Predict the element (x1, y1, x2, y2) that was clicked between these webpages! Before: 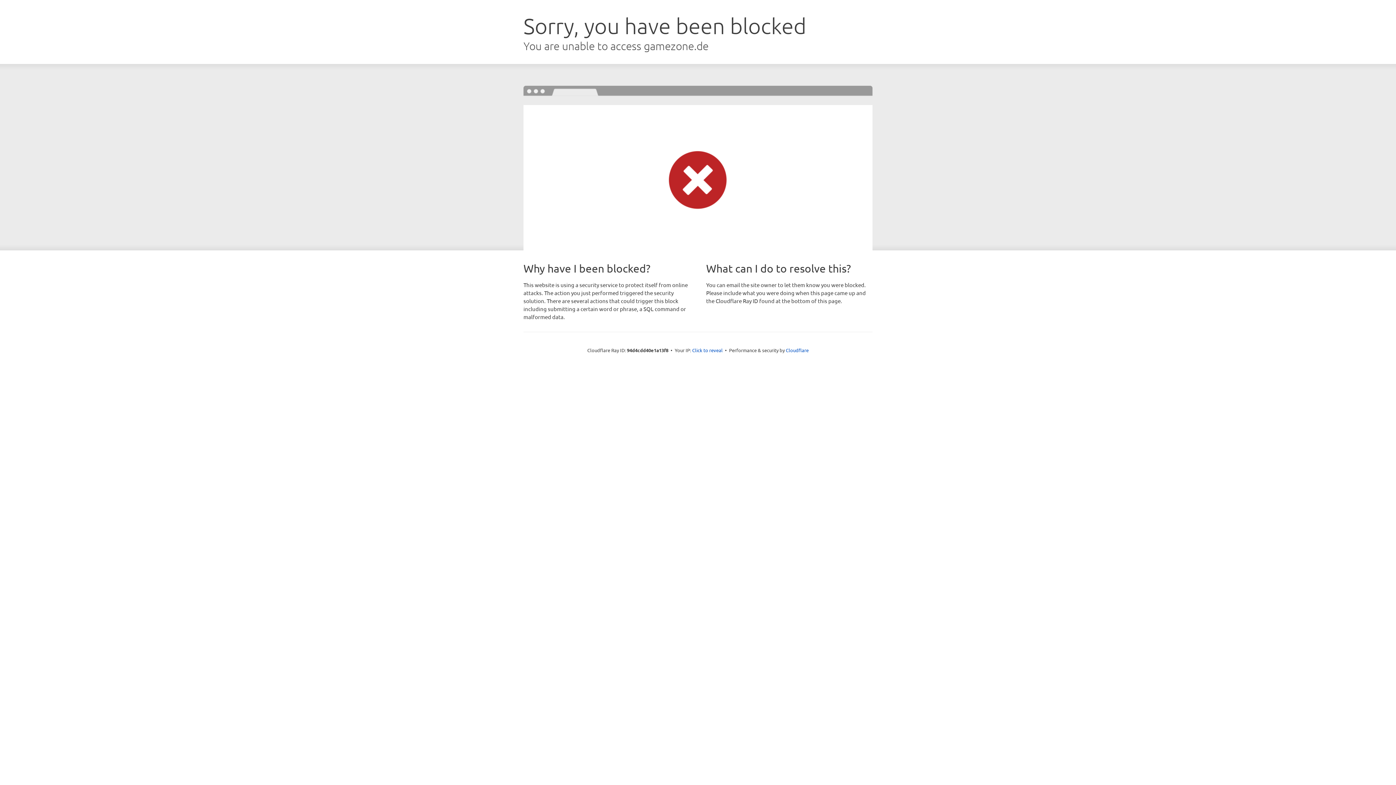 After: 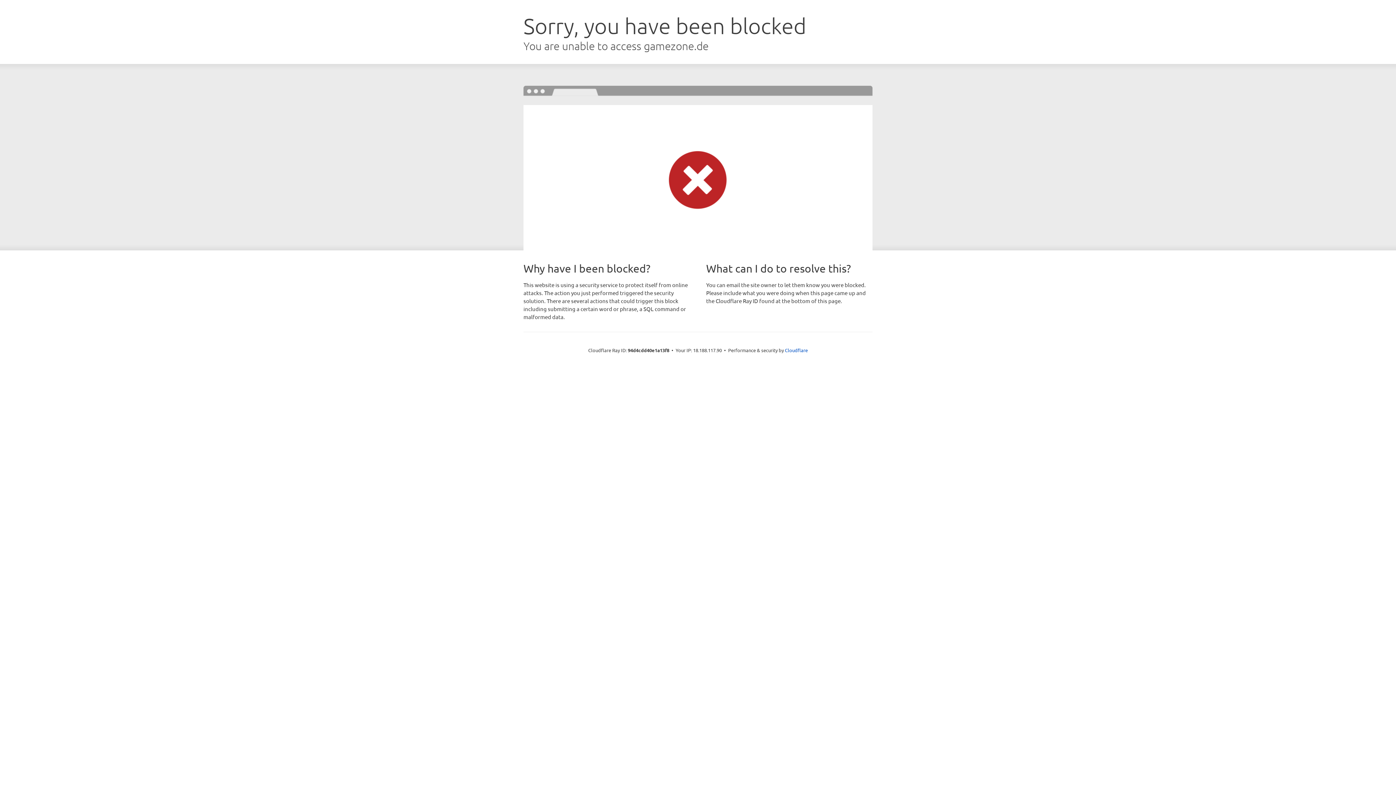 Action: label: Click to reveal bbox: (692, 346, 722, 353)